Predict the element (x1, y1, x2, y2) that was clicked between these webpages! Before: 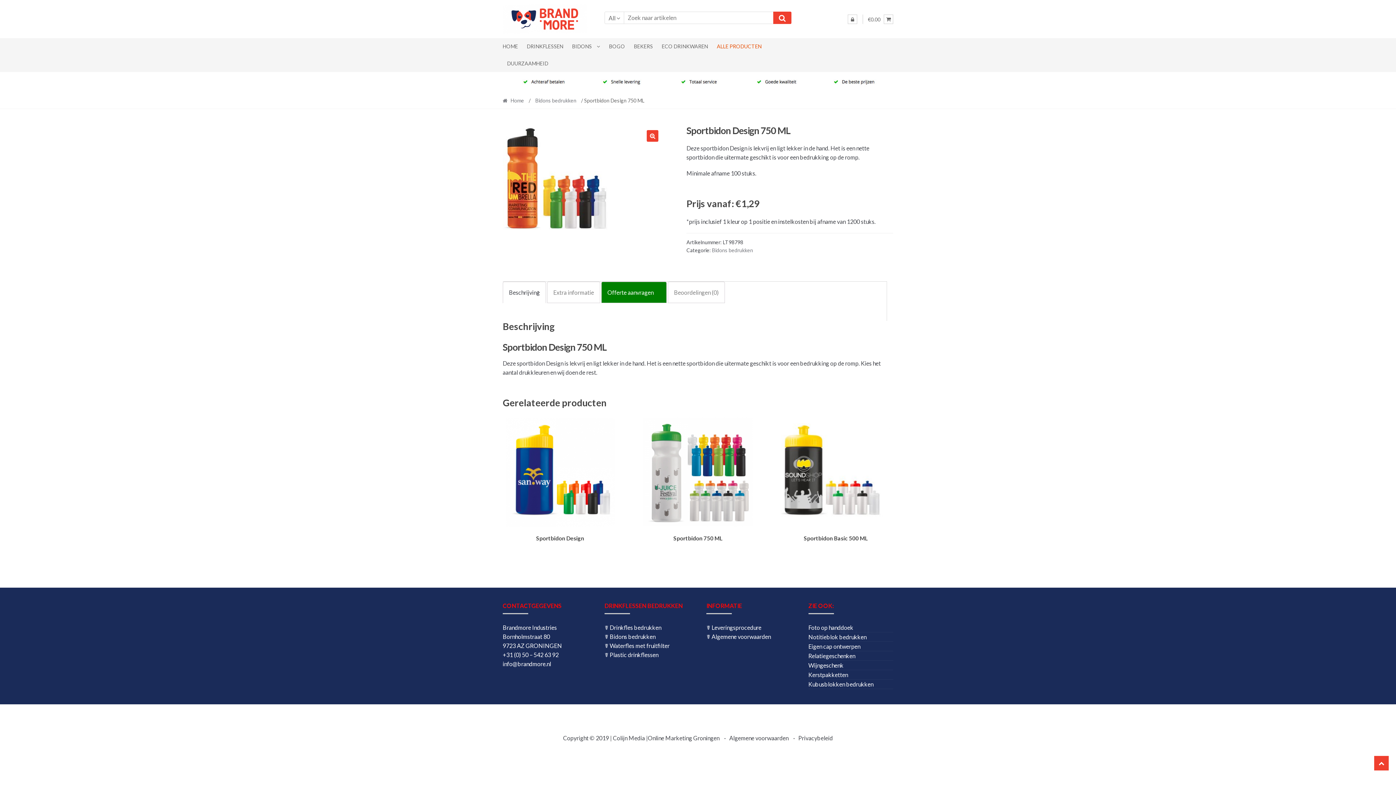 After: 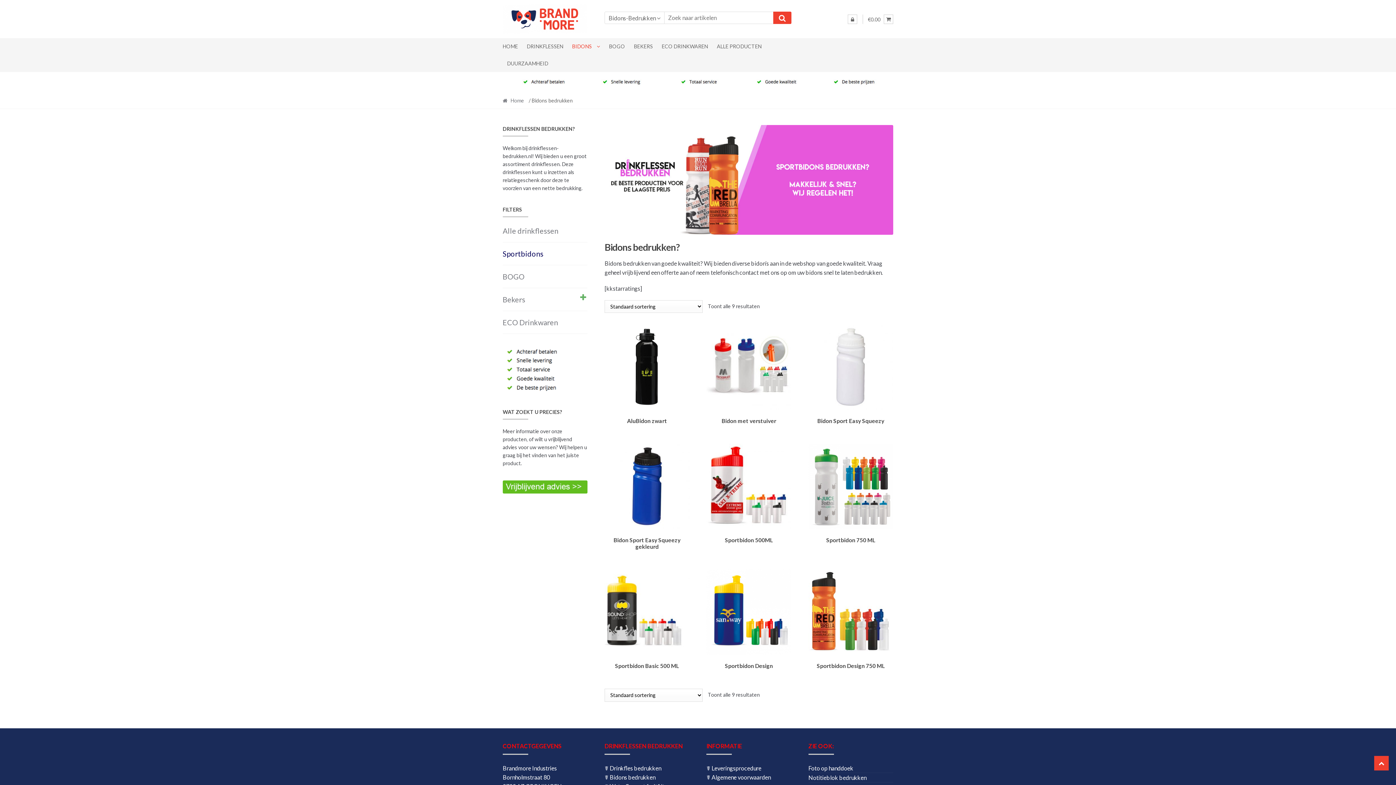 Action: bbox: (712, 247, 753, 253) label: Bidons bedrukken